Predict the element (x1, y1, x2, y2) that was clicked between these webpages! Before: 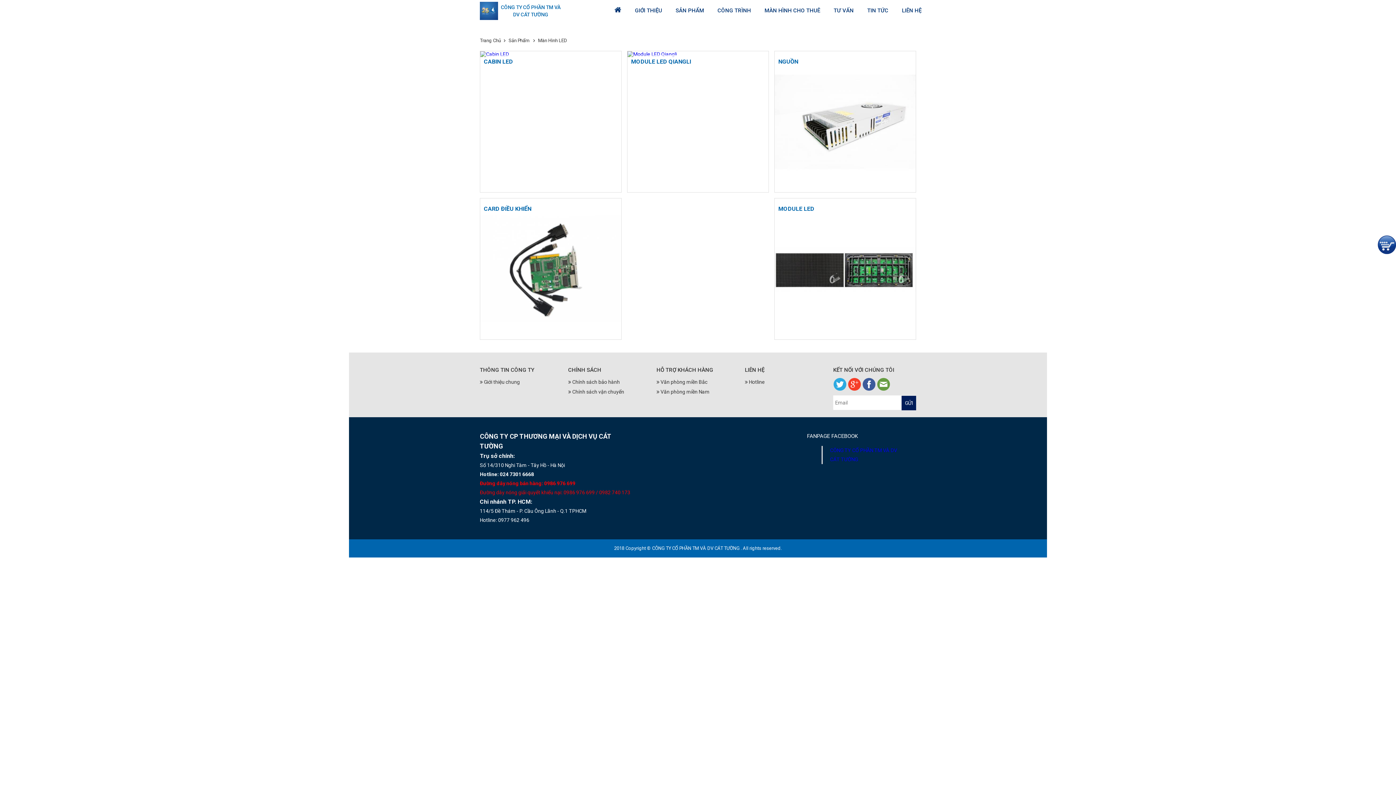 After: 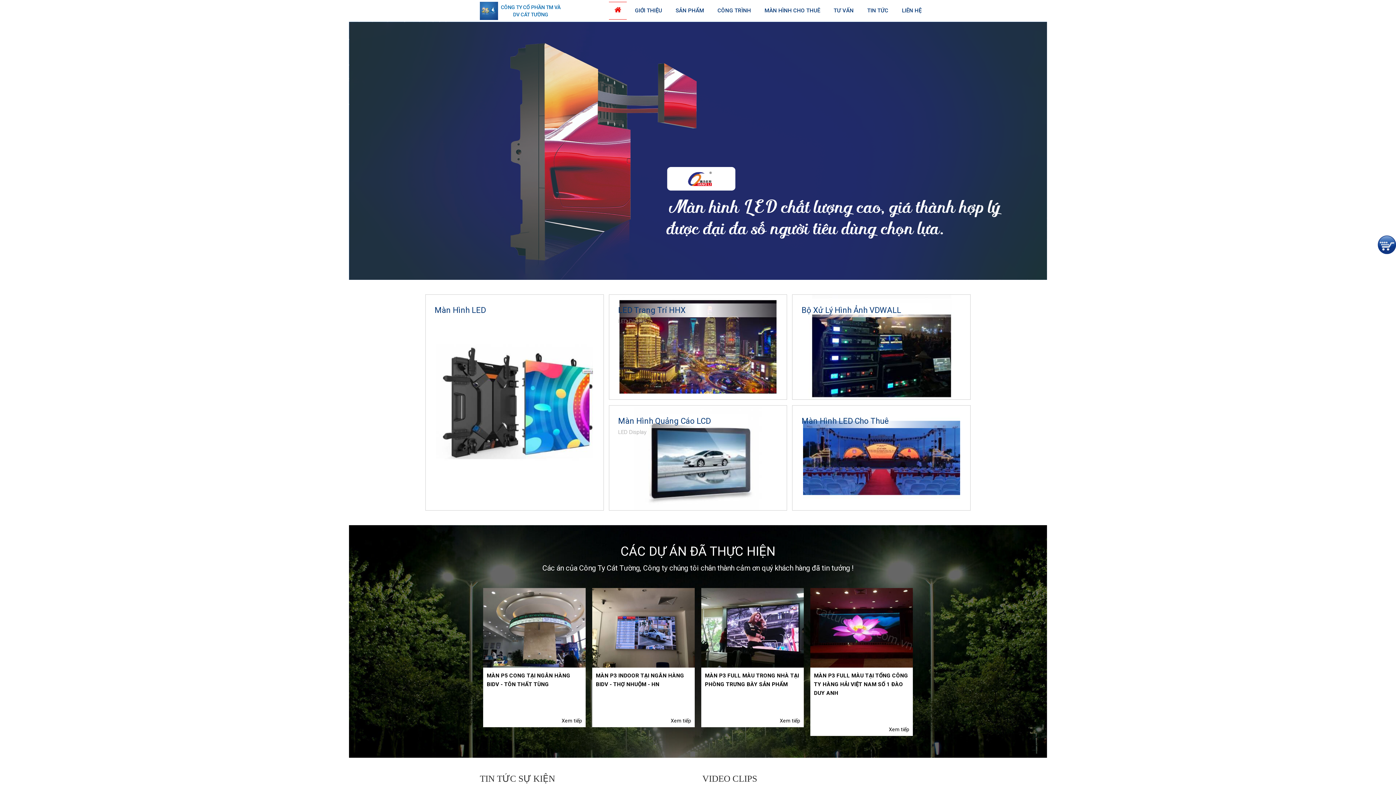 Action: bbox: (833, 386, 846, 391)